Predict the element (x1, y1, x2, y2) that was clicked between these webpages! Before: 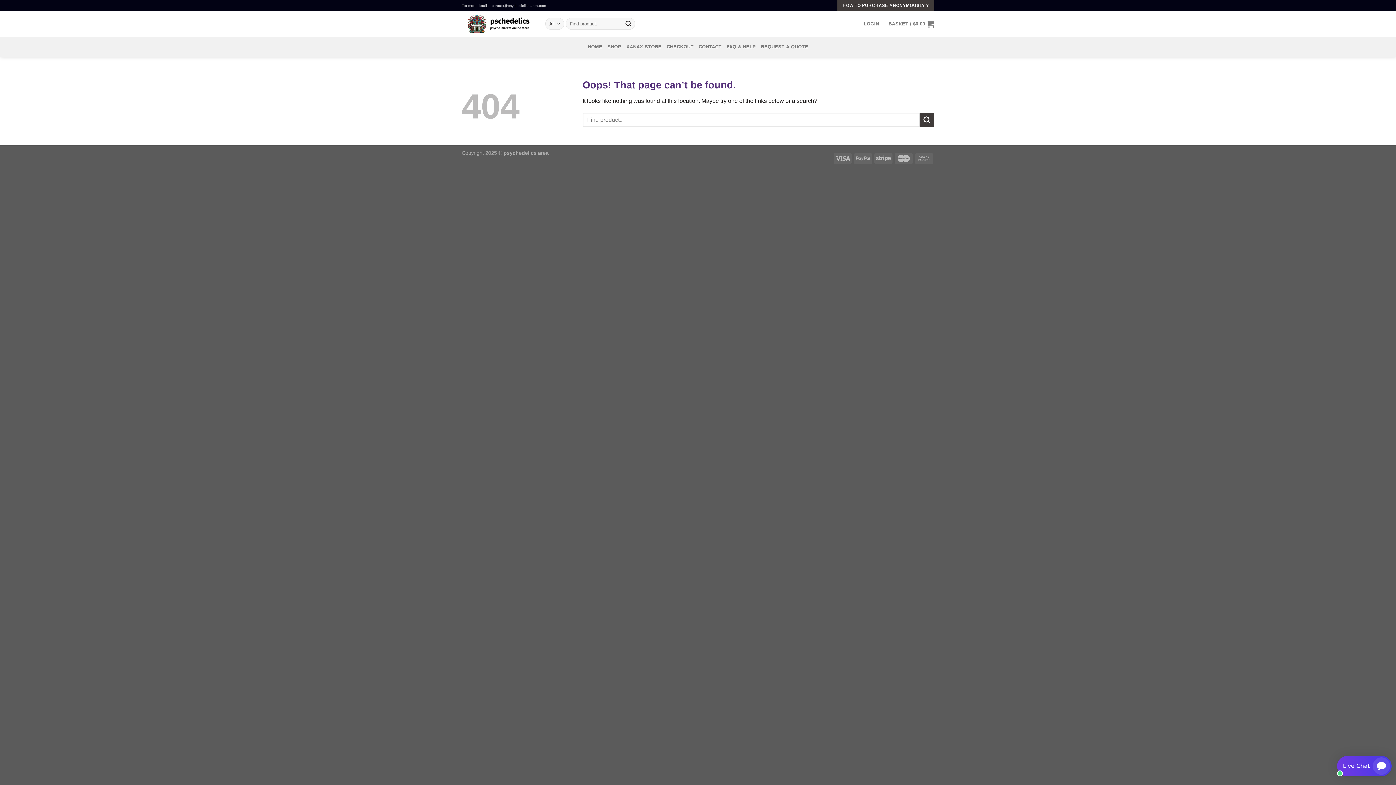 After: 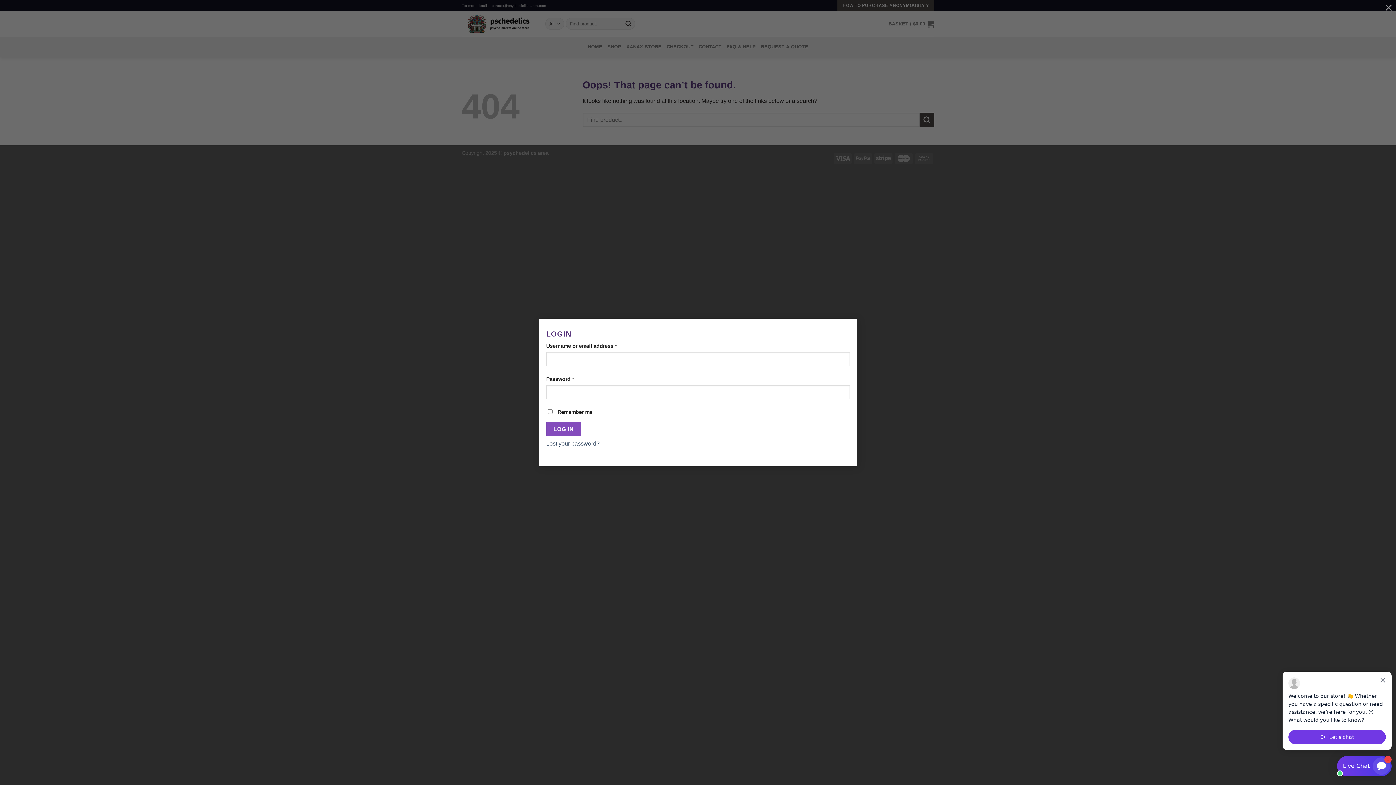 Action: label: LOGIN bbox: (863, 17, 879, 30)